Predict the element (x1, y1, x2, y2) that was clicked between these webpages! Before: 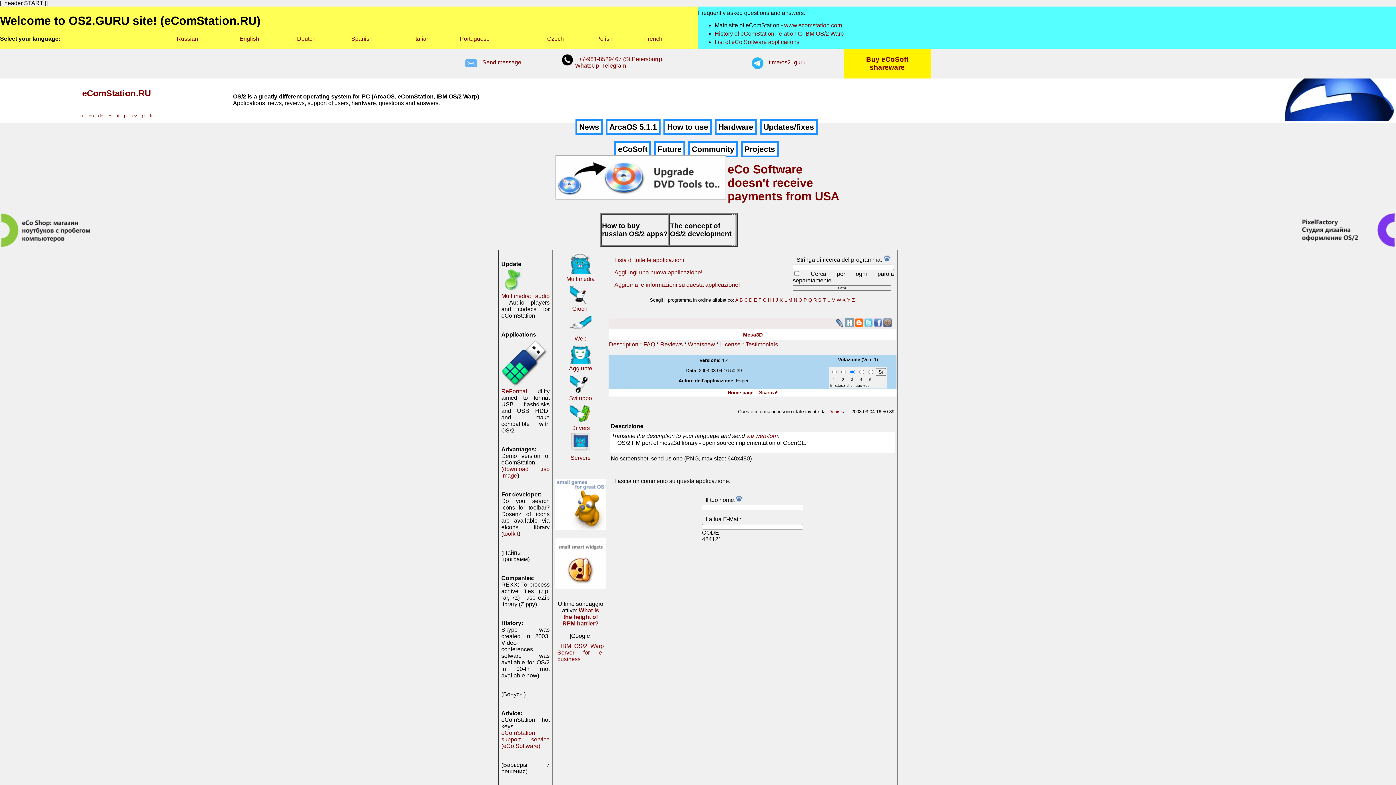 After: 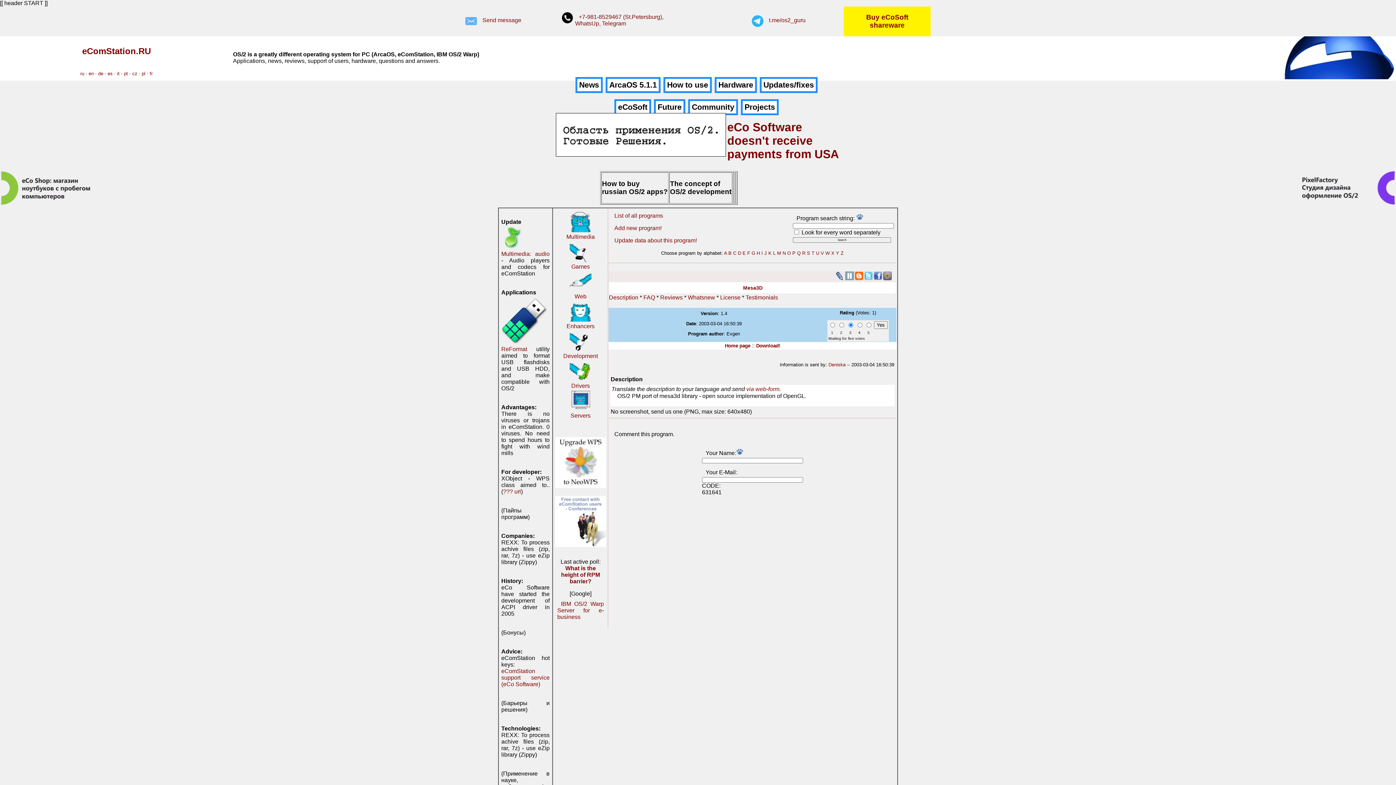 Action: bbox: (88, 113, 93, 118) label: en